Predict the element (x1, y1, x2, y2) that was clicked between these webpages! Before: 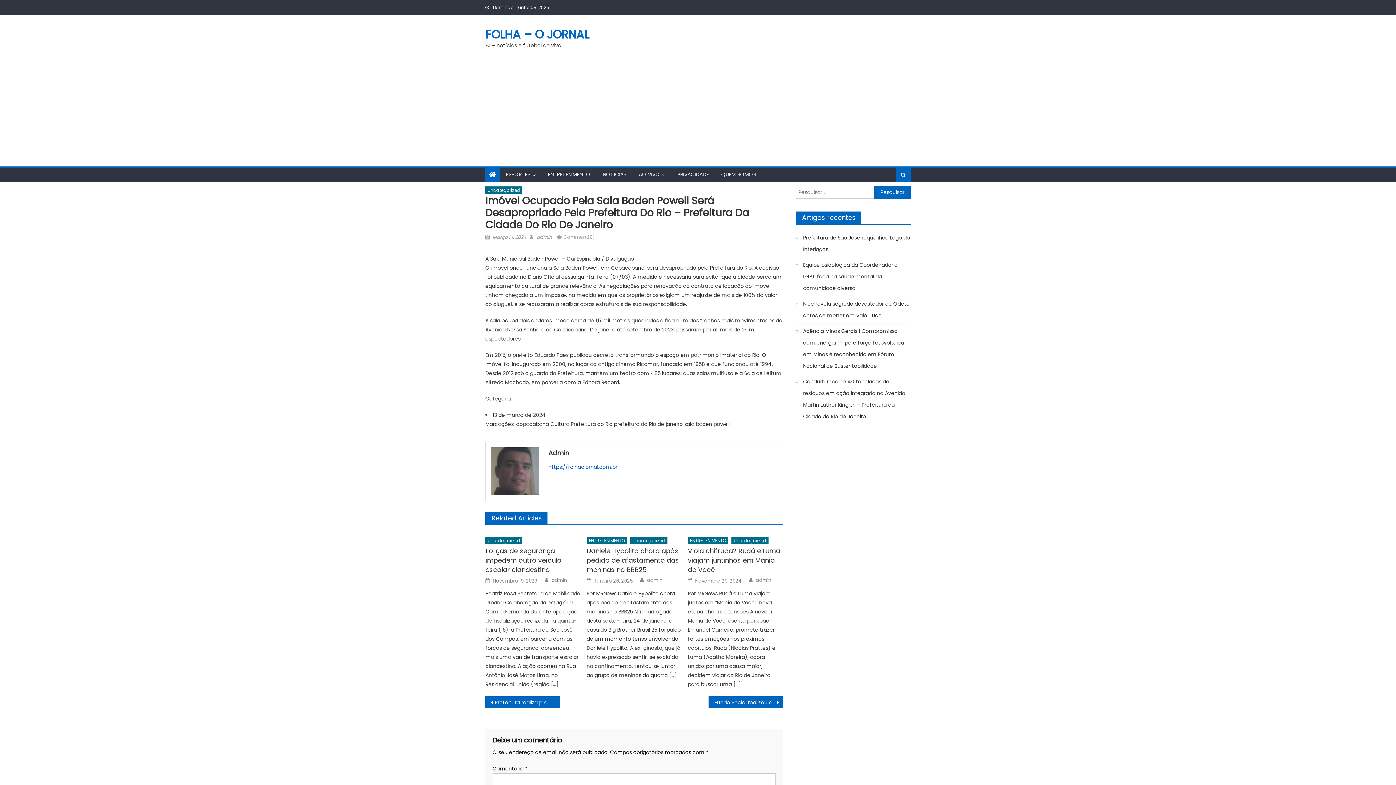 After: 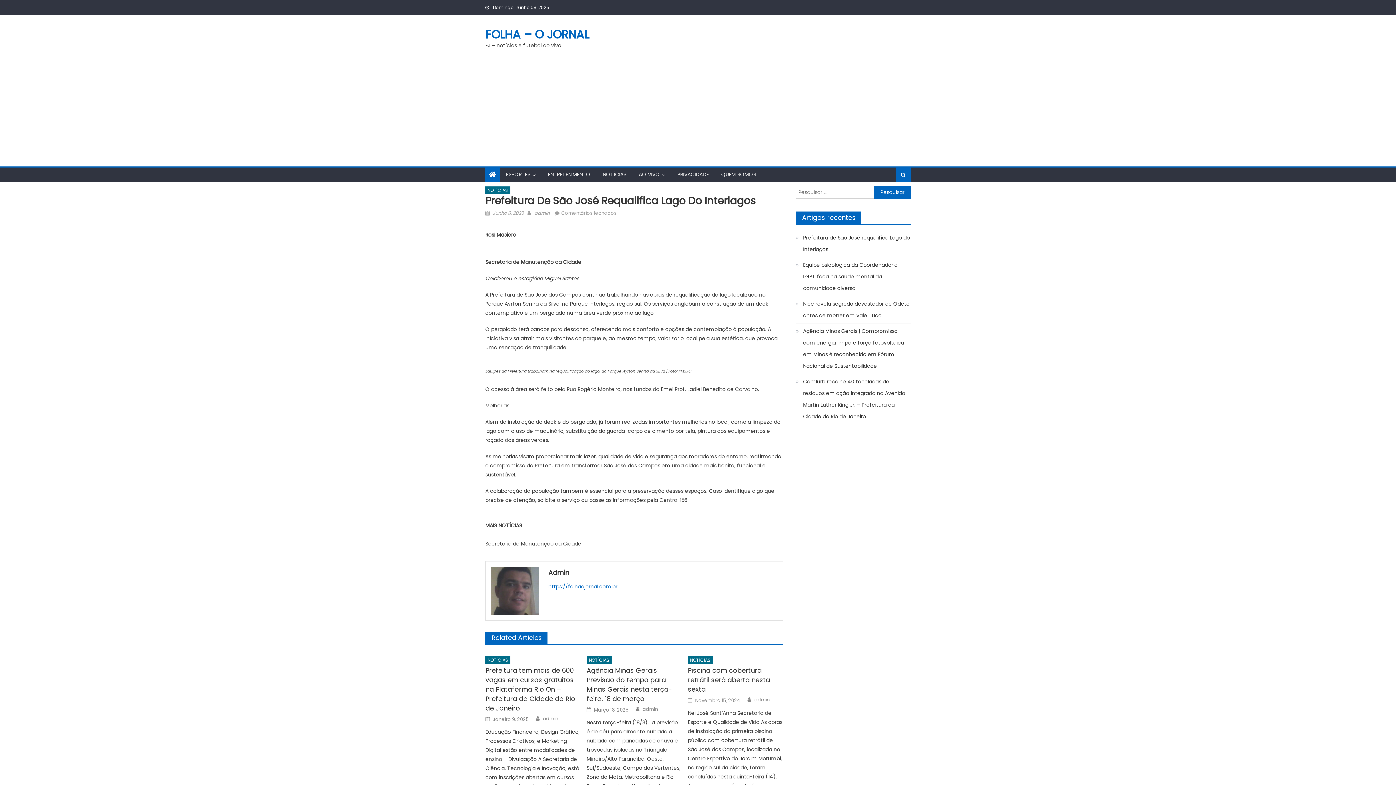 Action: bbox: (796, 232, 910, 255) label: Prefeitura de São José requalifica Lago do Interlagos